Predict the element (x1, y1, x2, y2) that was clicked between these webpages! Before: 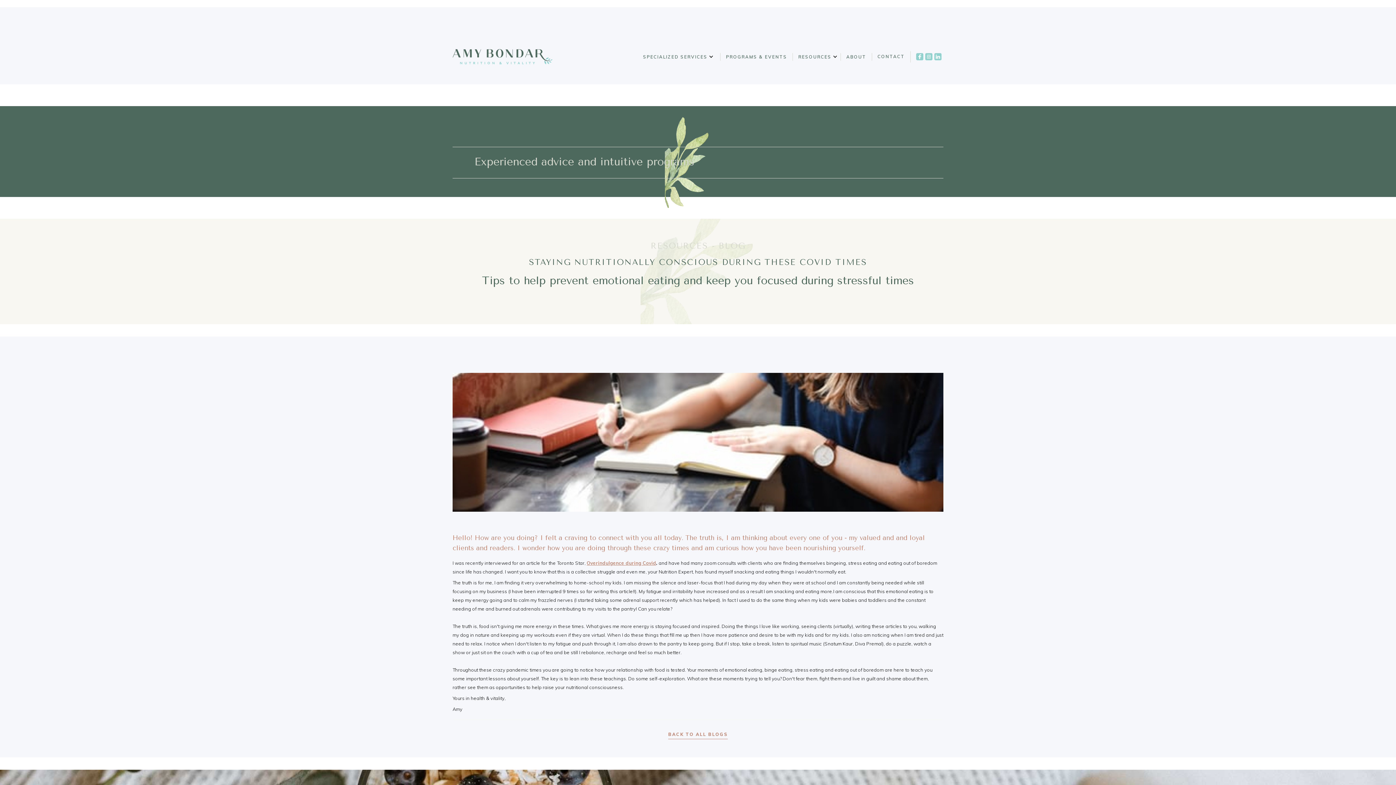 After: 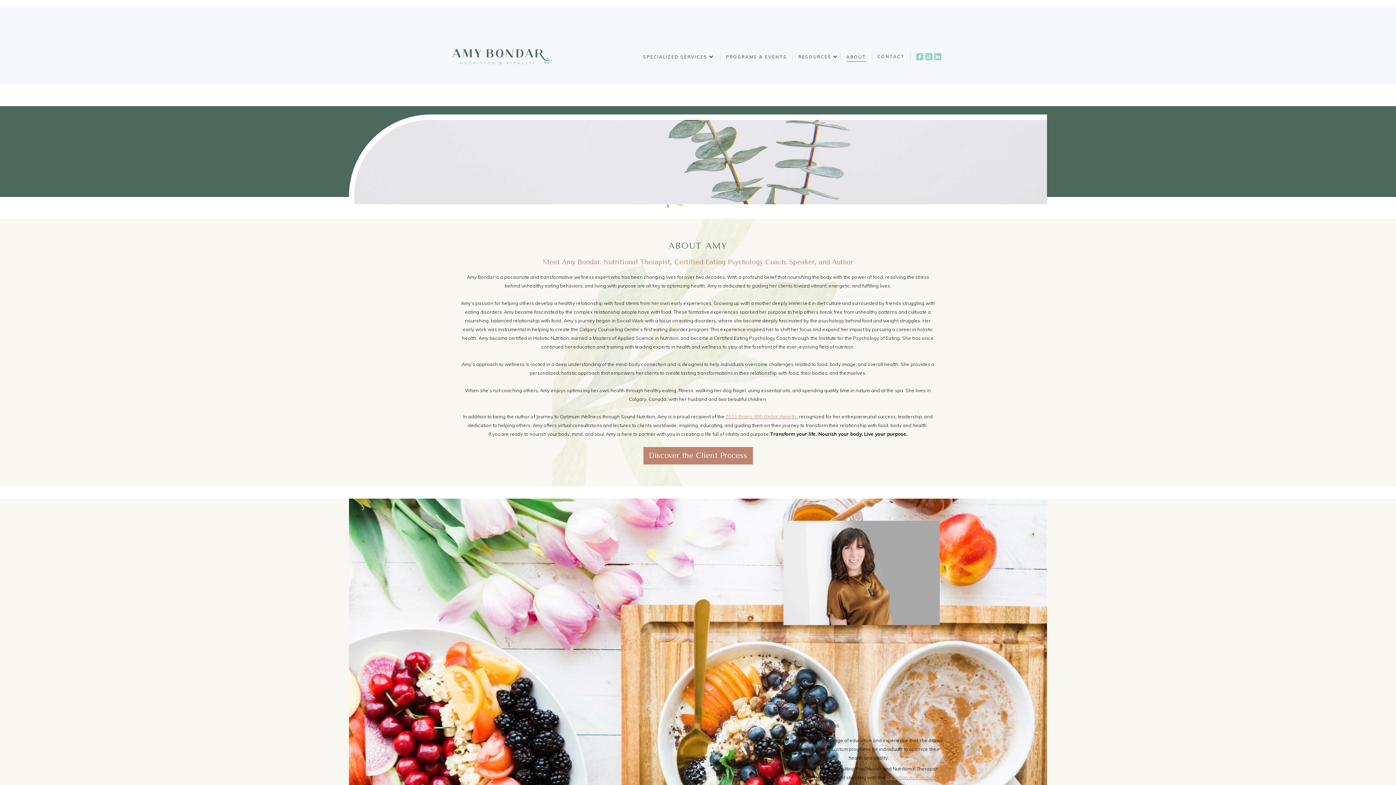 Action: bbox: (846, 52, 866, 61) label: ABOUT